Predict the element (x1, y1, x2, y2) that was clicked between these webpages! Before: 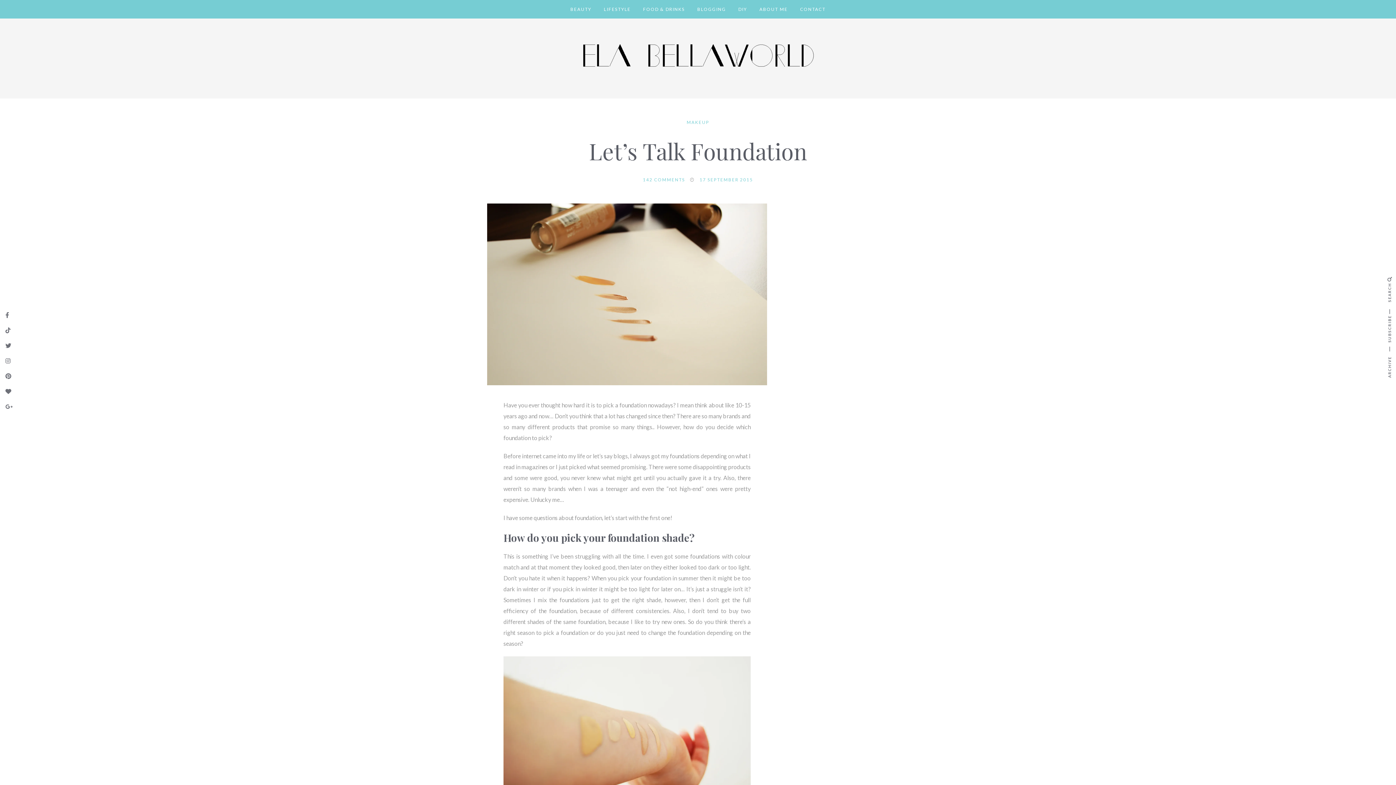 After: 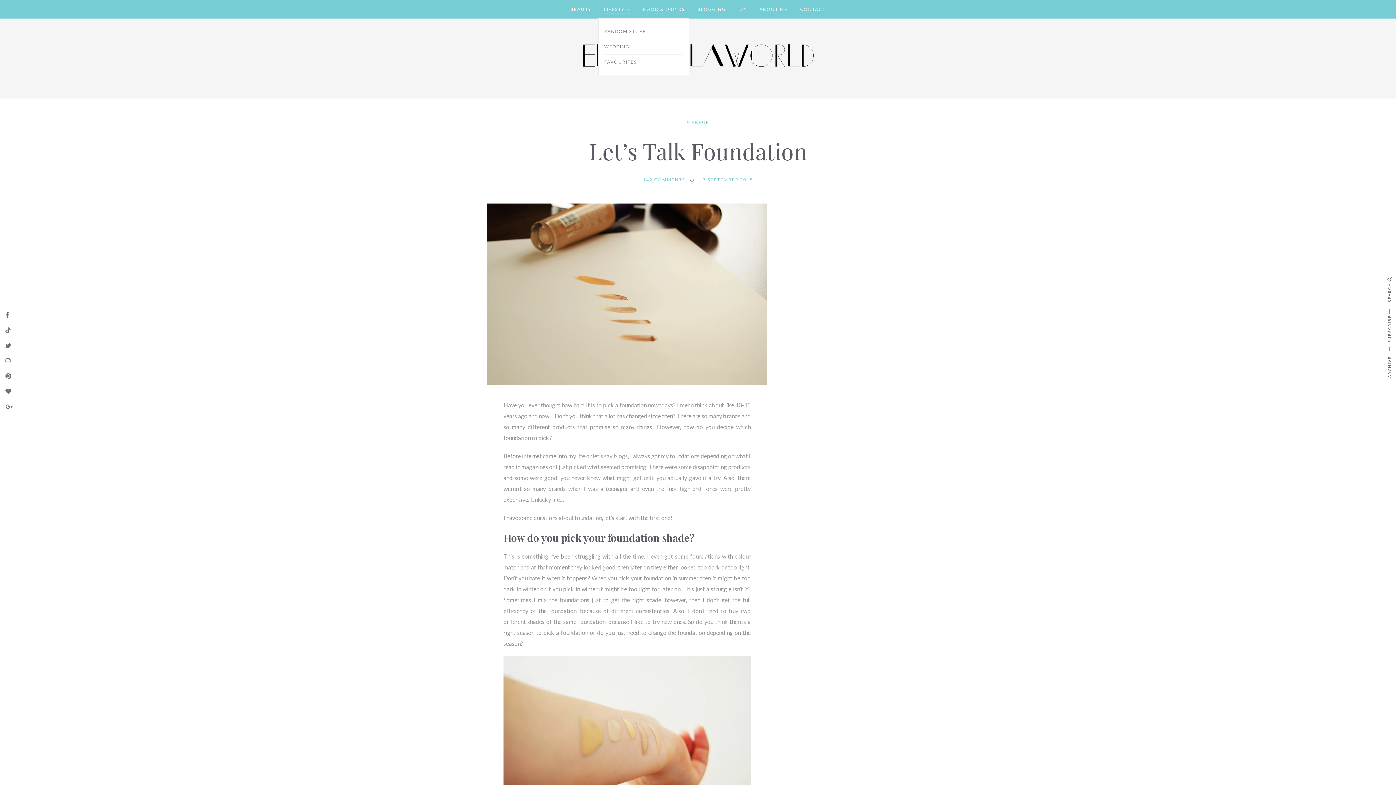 Action: label: LIFESTYLE bbox: (604, 5, 630, 13)